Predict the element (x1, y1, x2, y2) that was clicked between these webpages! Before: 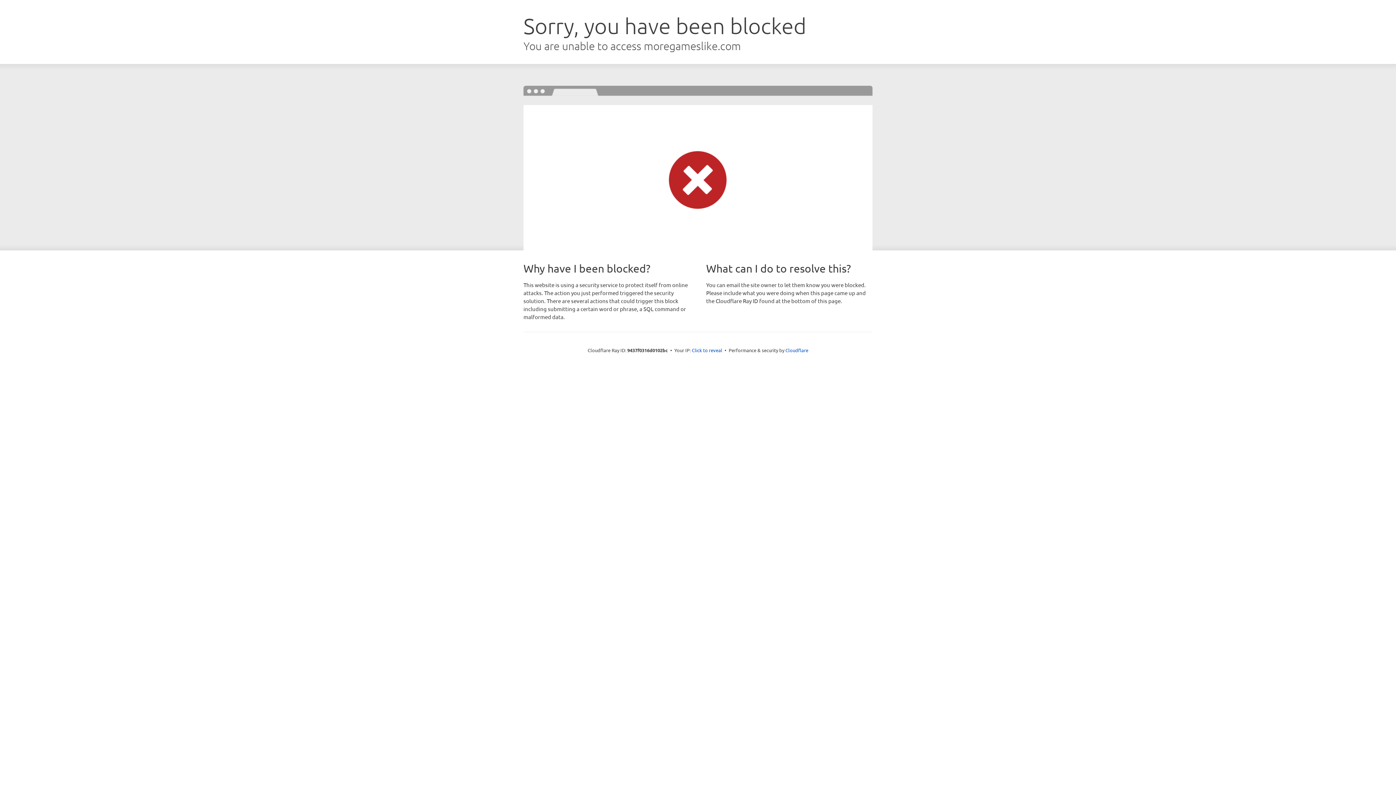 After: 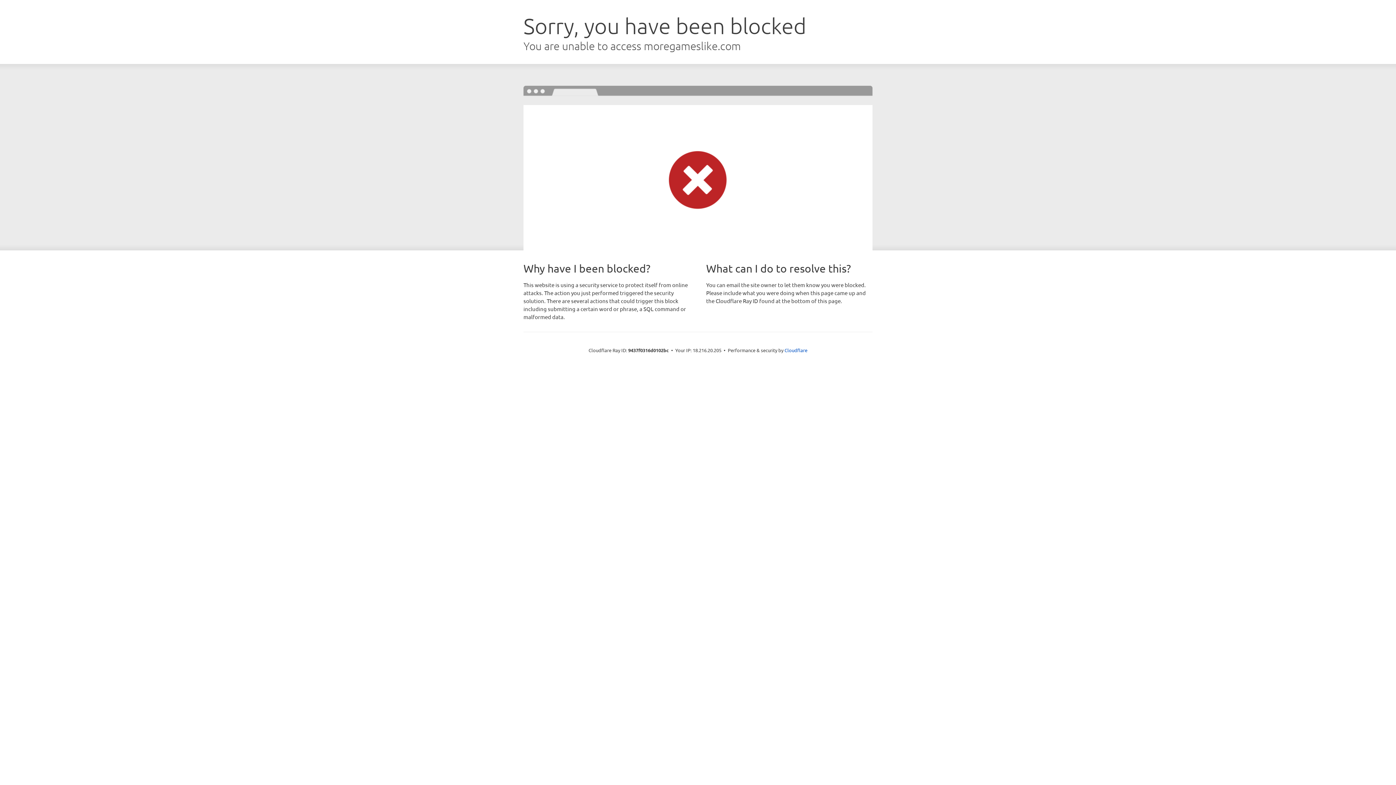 Action: label: Click to reveal bbox: (692, 346, 722, 353)